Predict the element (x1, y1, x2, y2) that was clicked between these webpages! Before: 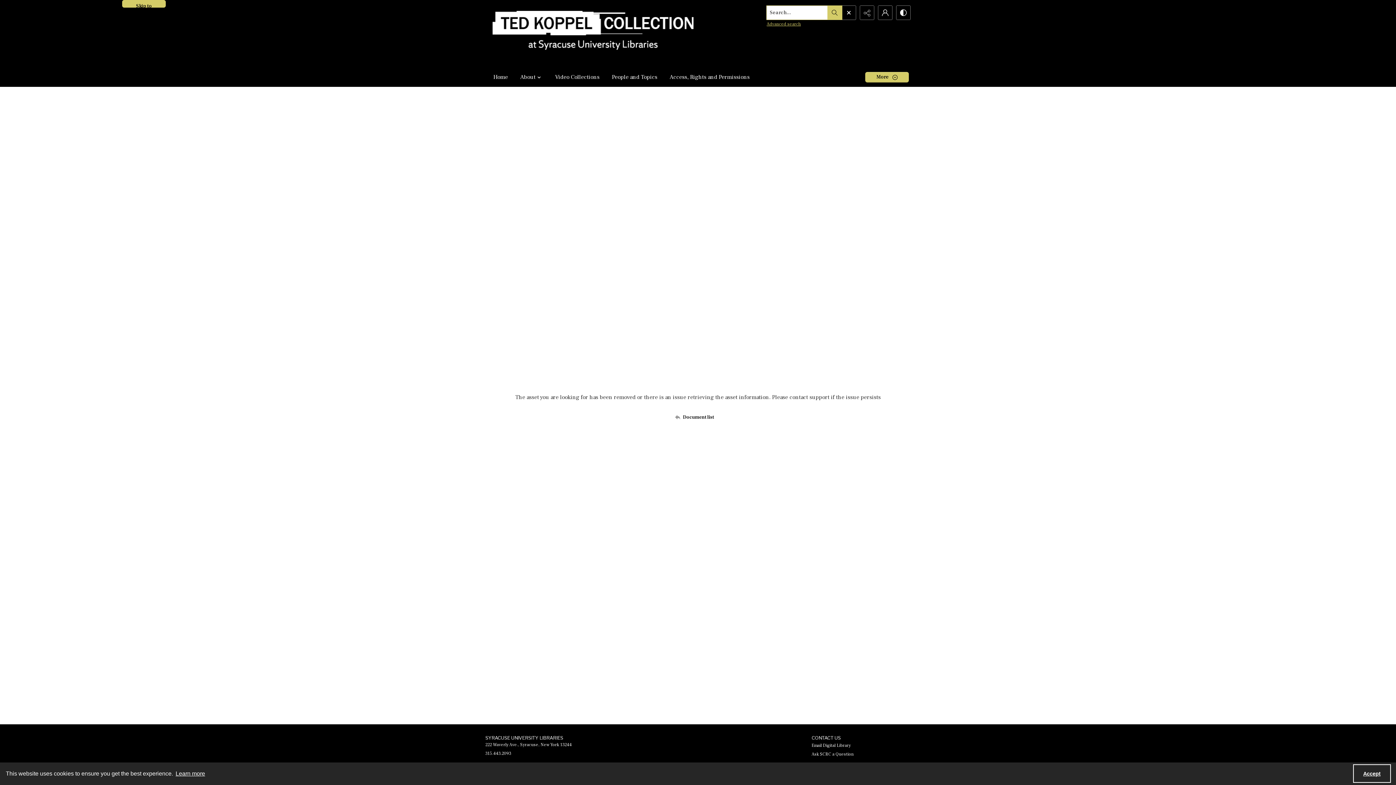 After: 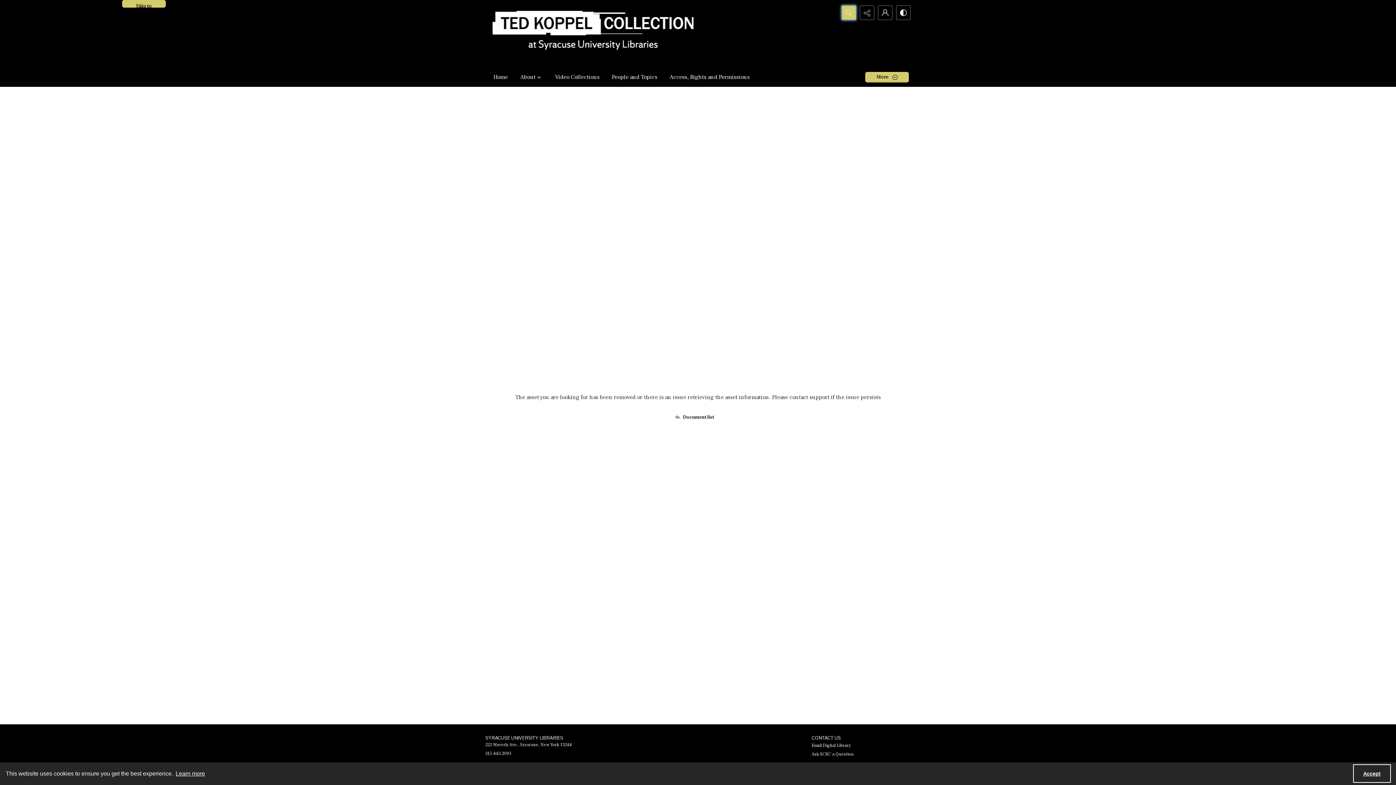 Action: label: Open search input bbox: (842, 5, 856, 19)